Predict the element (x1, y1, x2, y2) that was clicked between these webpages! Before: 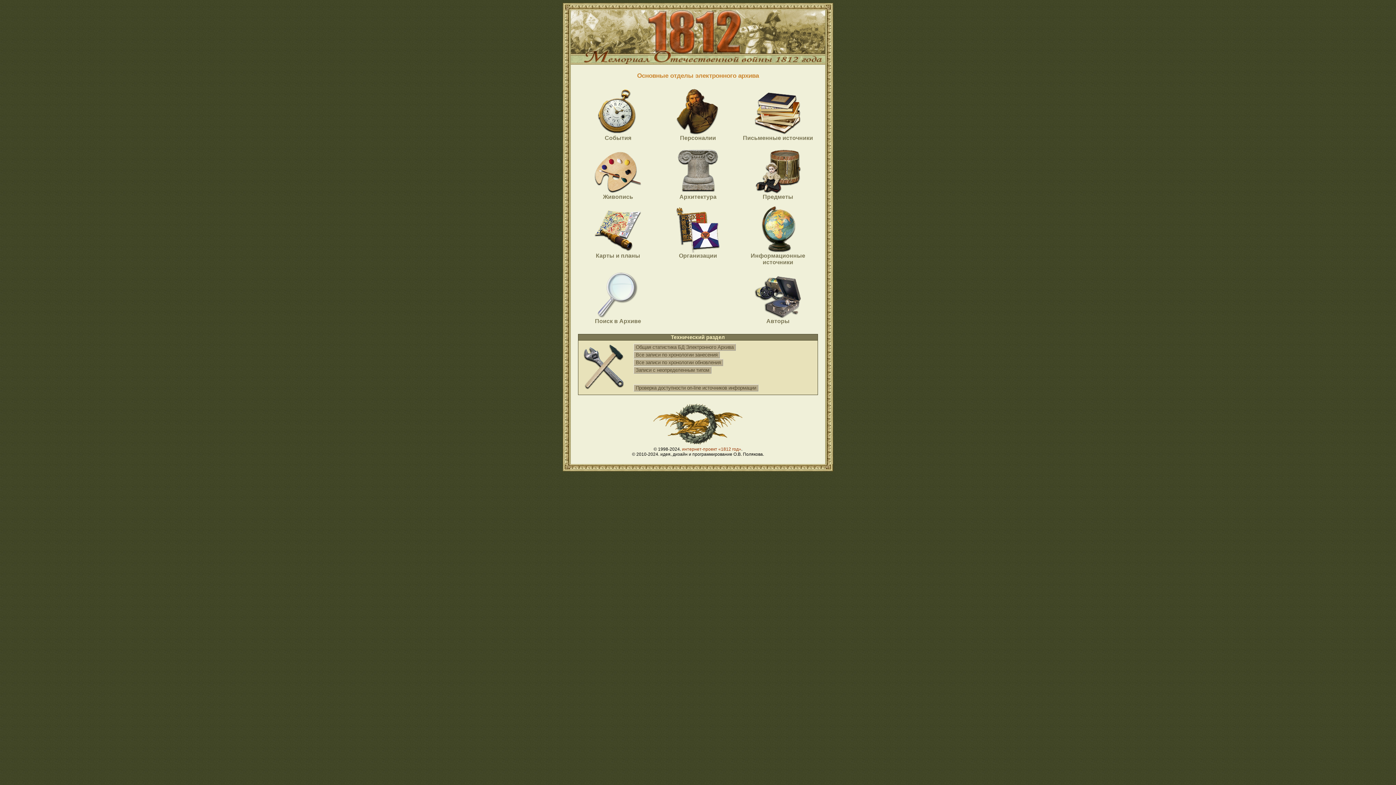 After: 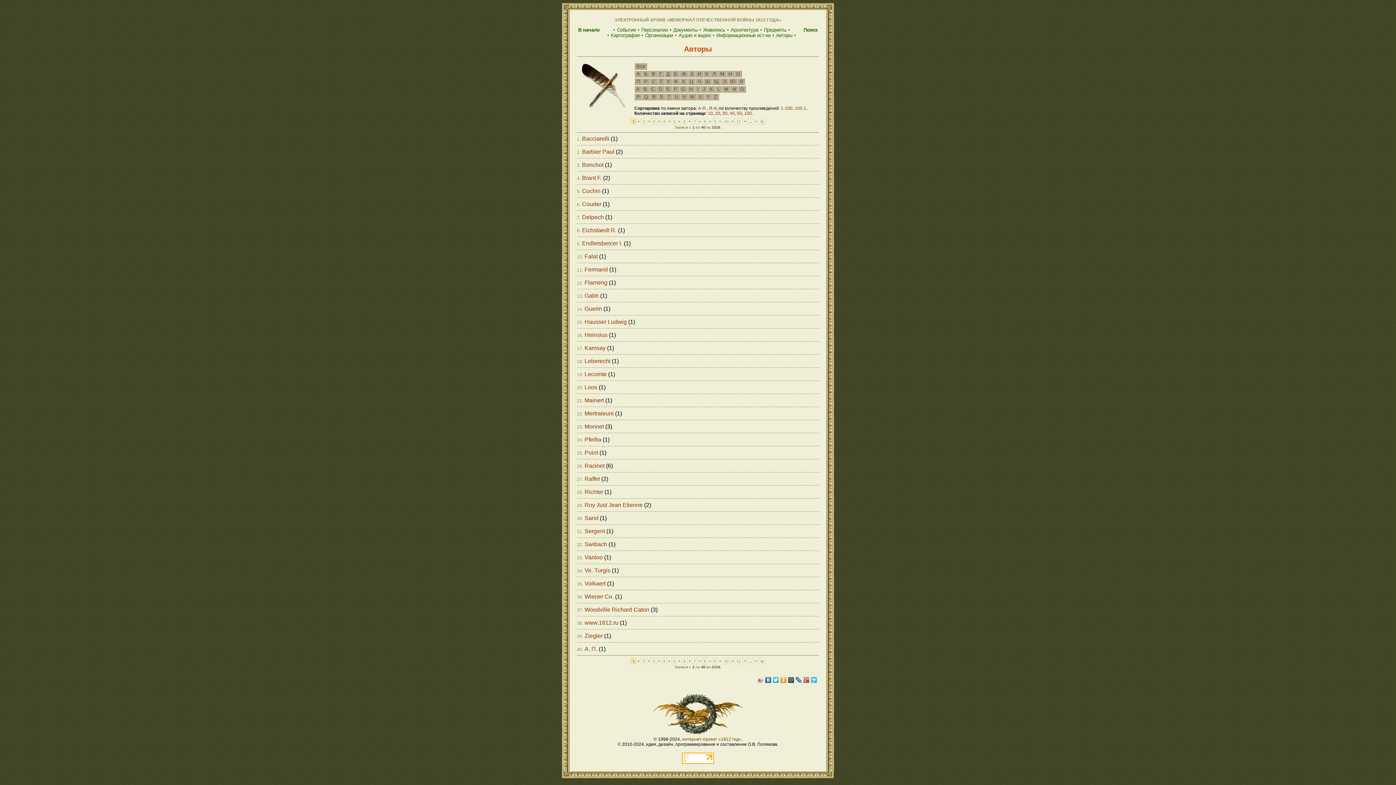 Action: bbox: (754, 313, 801, 319)